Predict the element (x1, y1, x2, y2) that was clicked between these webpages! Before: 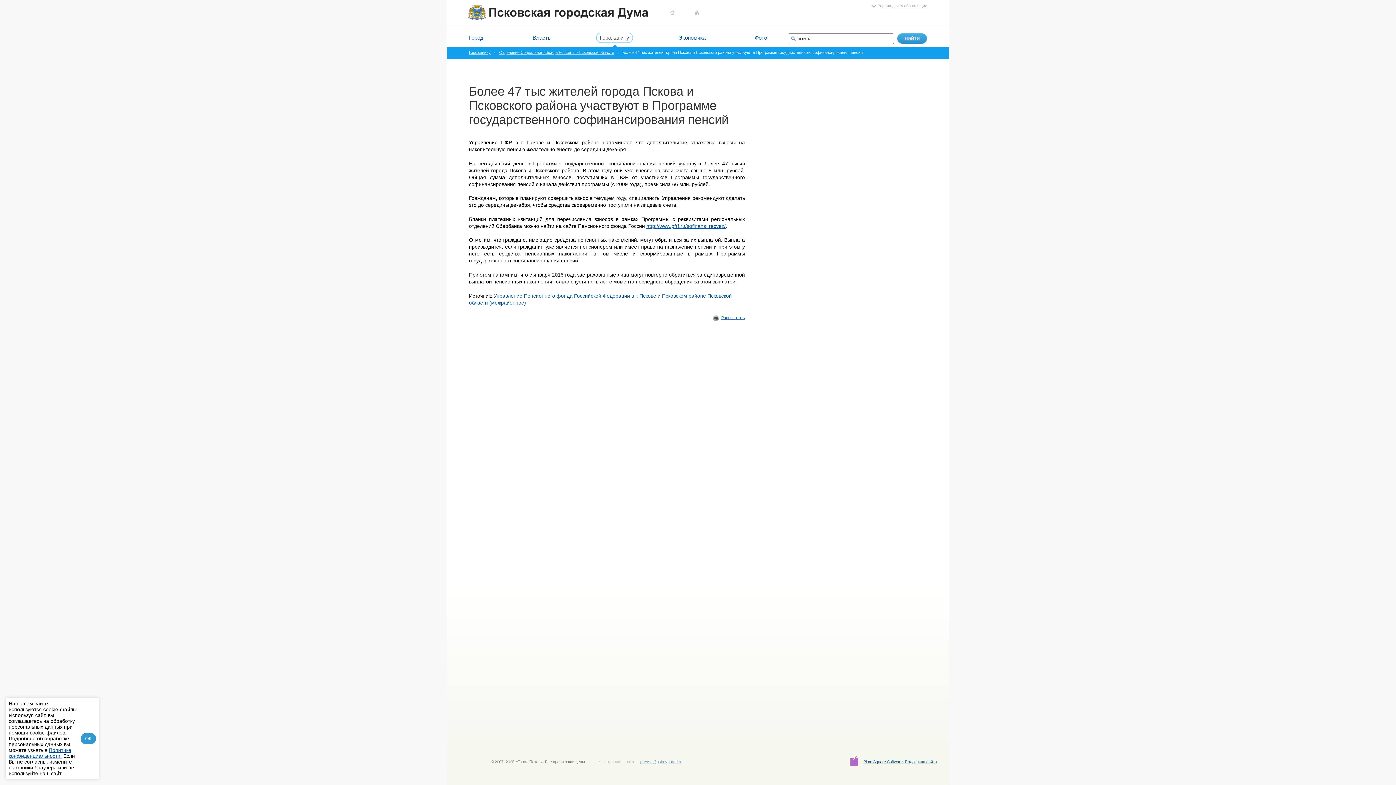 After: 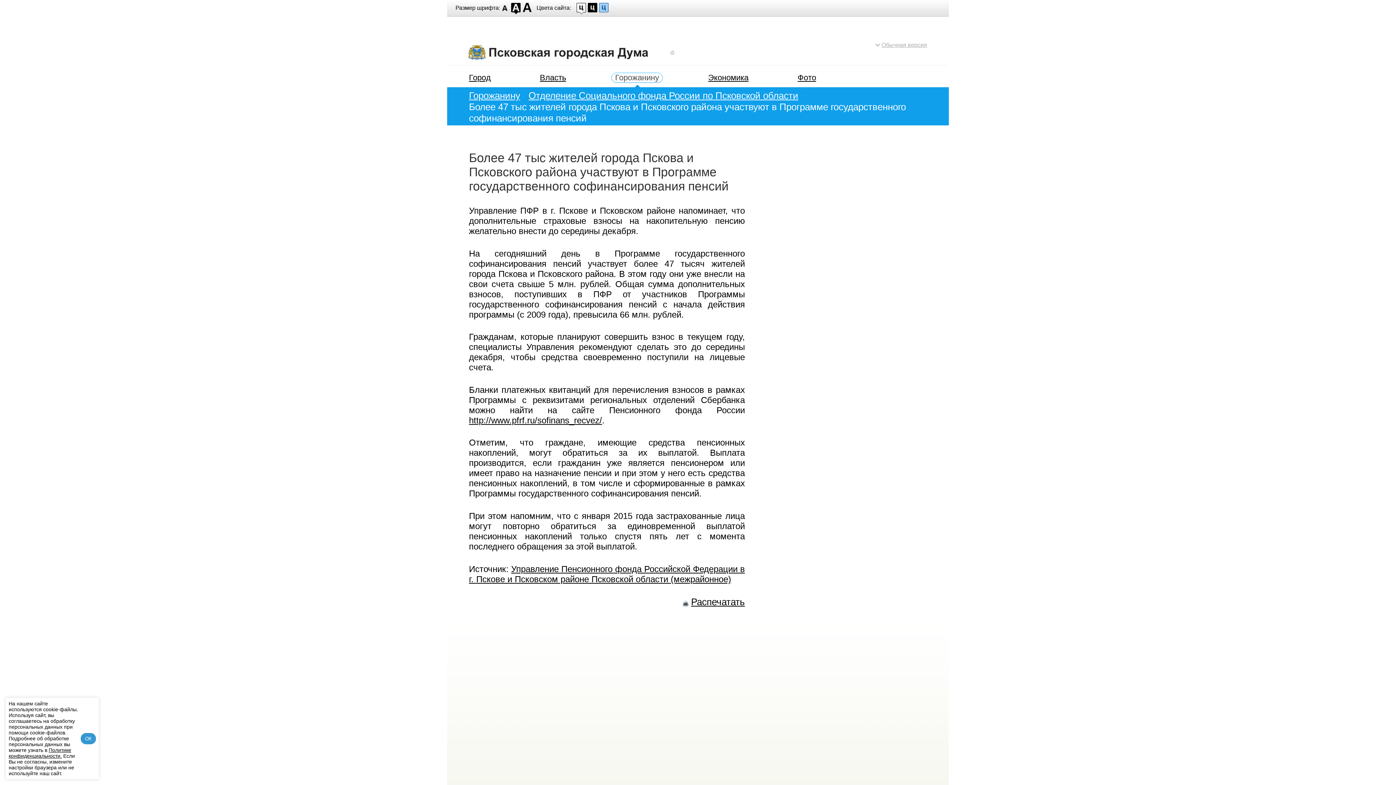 Action: label: Версия для слабовидящих bbox: (877, 3, 927, 8)